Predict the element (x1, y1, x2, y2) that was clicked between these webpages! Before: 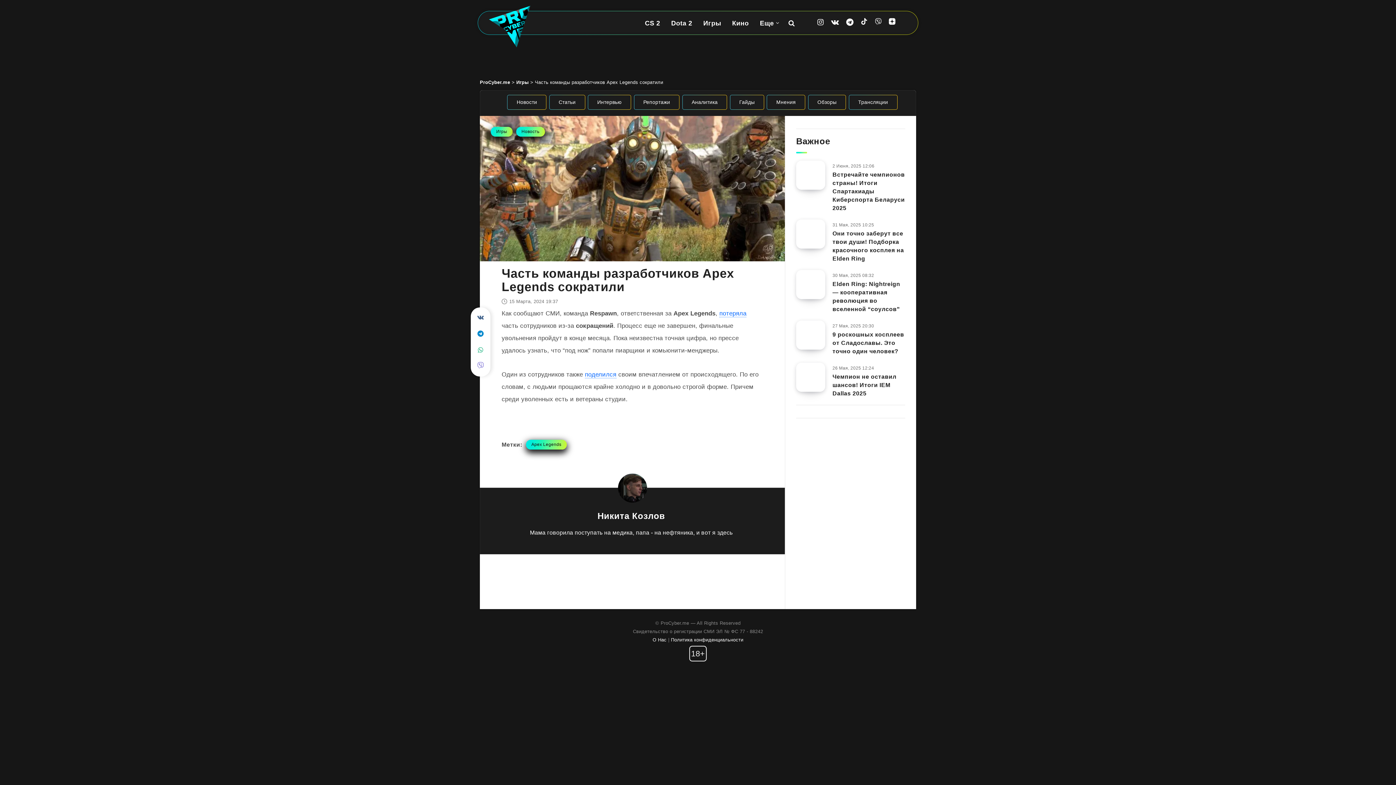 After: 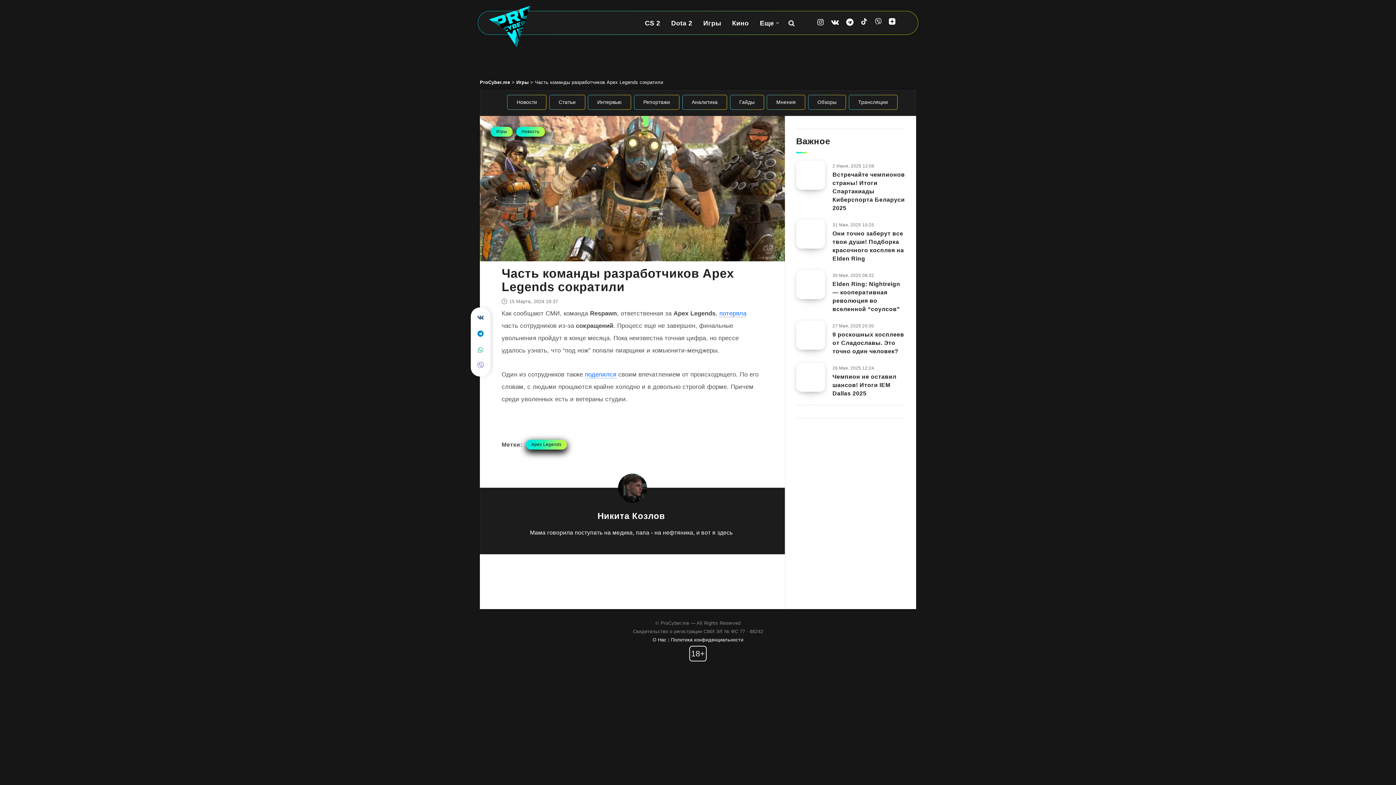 Action: label: потеряла bbox: (719, 310, 746, 317)